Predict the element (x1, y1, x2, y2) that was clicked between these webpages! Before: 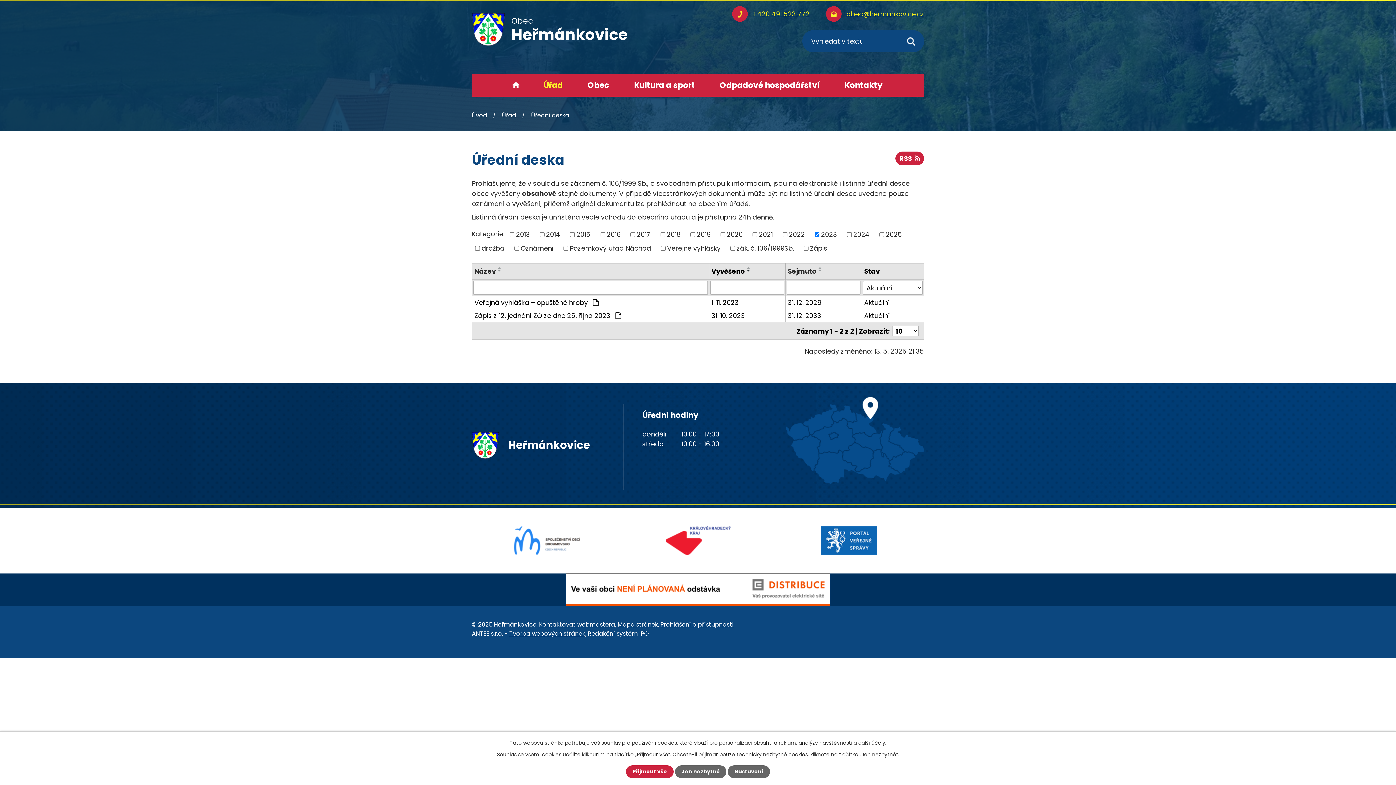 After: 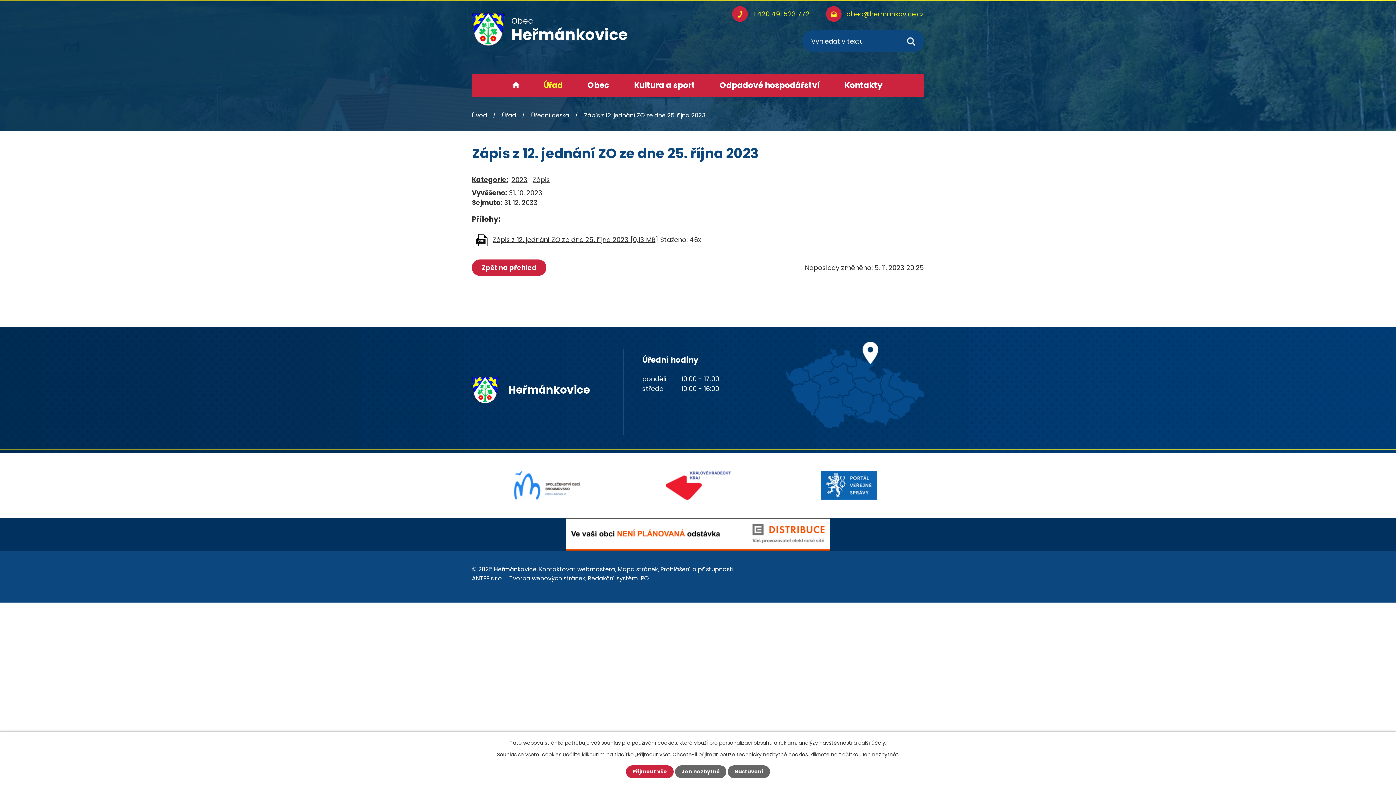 Action: label: 31. 10. 2023 bbox: (711, 310, 783, 320)